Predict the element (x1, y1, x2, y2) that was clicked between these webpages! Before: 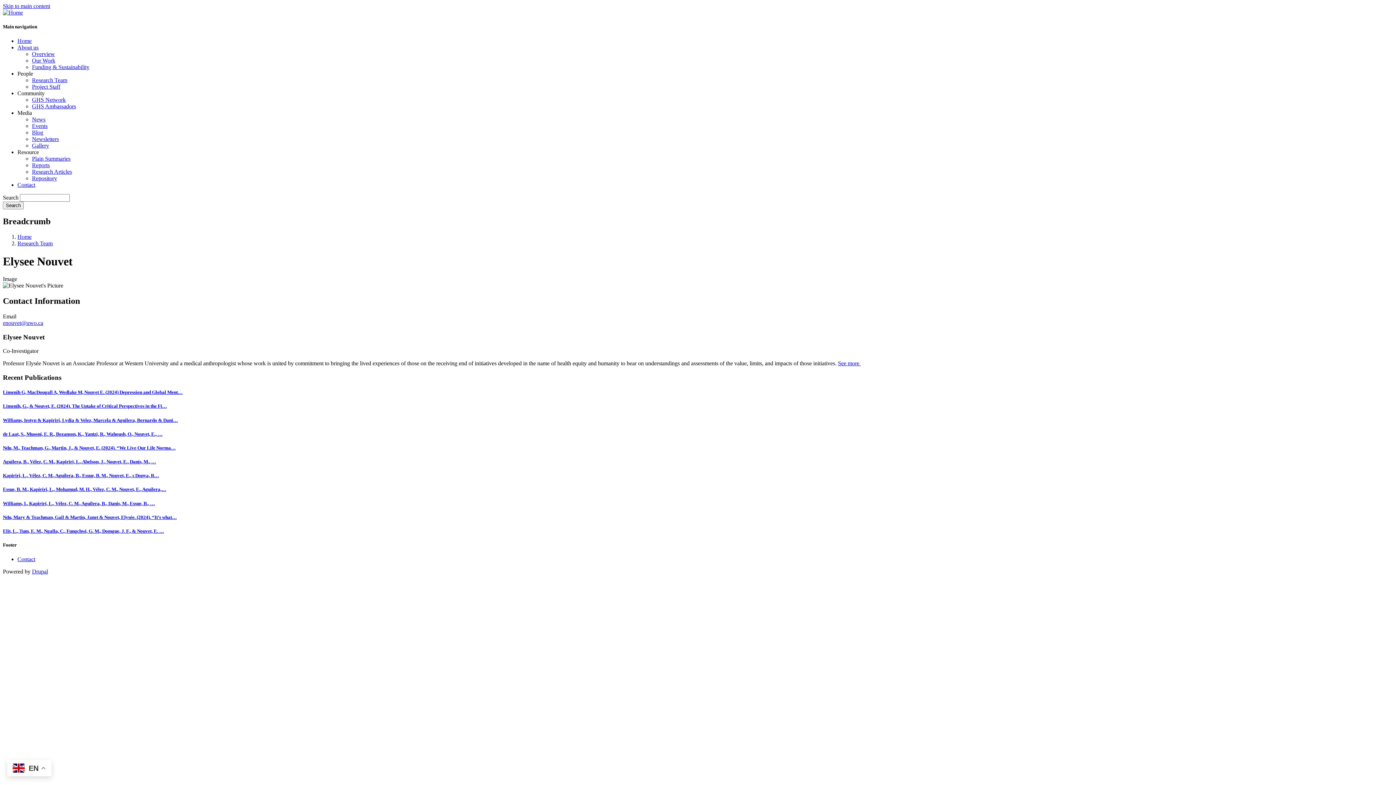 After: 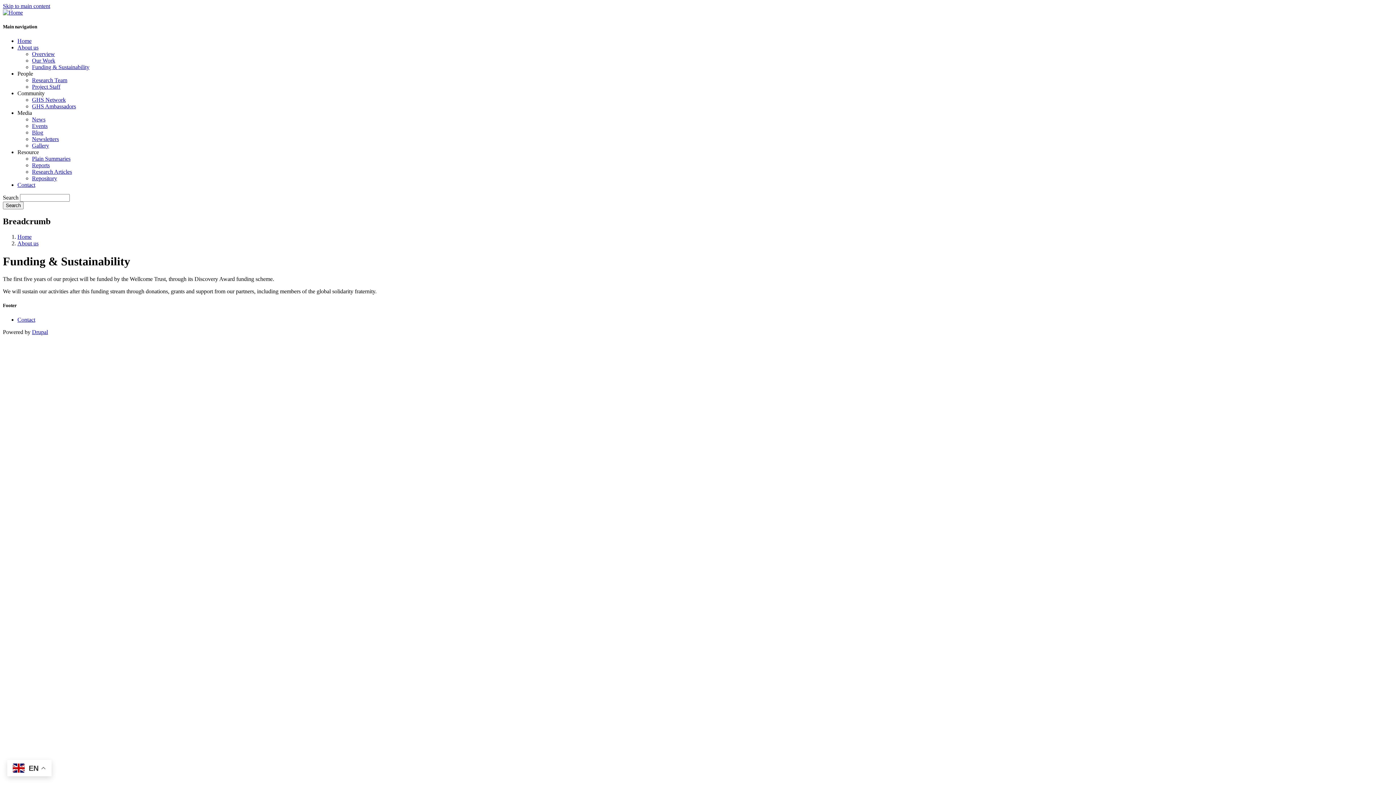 Action: bbox: (32, 64, 89, 70) label: Funding & Sustainability